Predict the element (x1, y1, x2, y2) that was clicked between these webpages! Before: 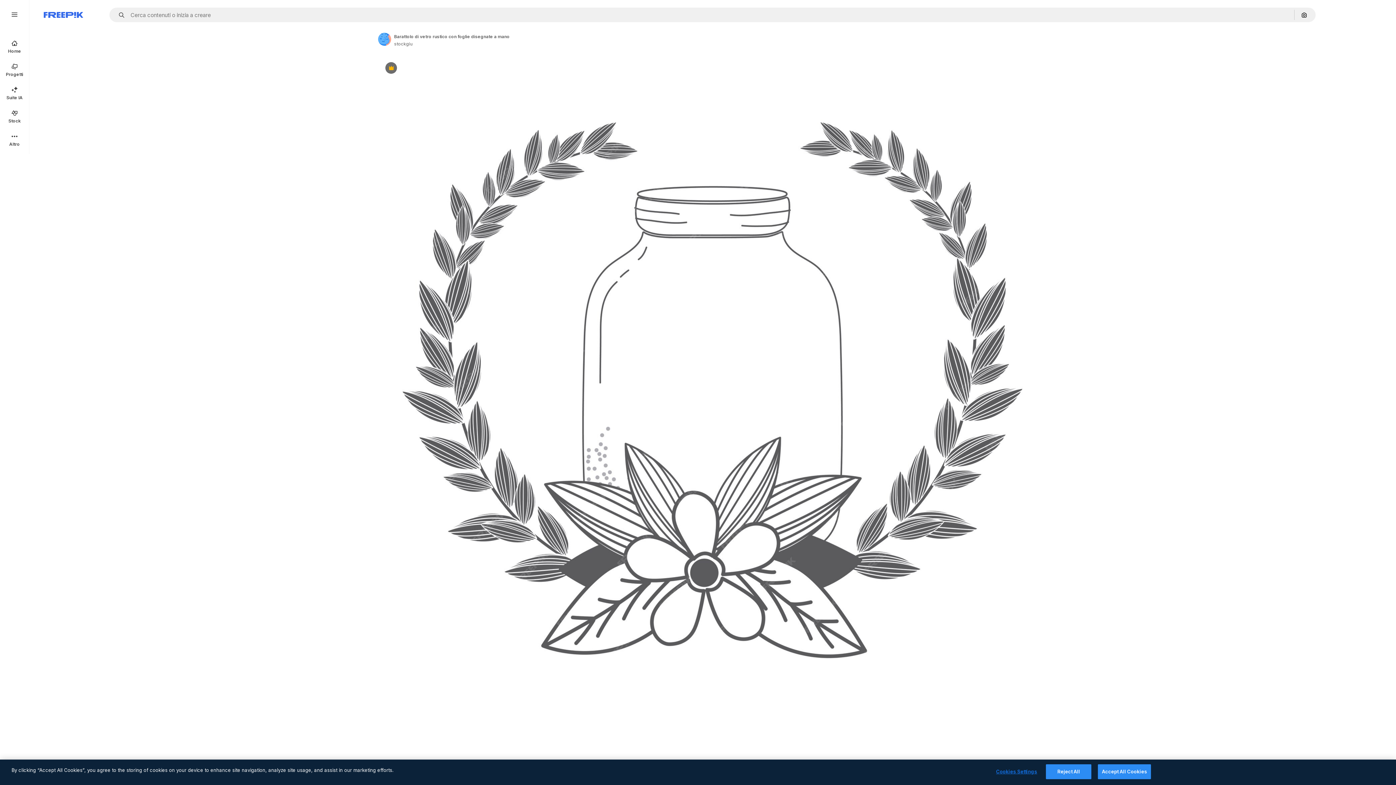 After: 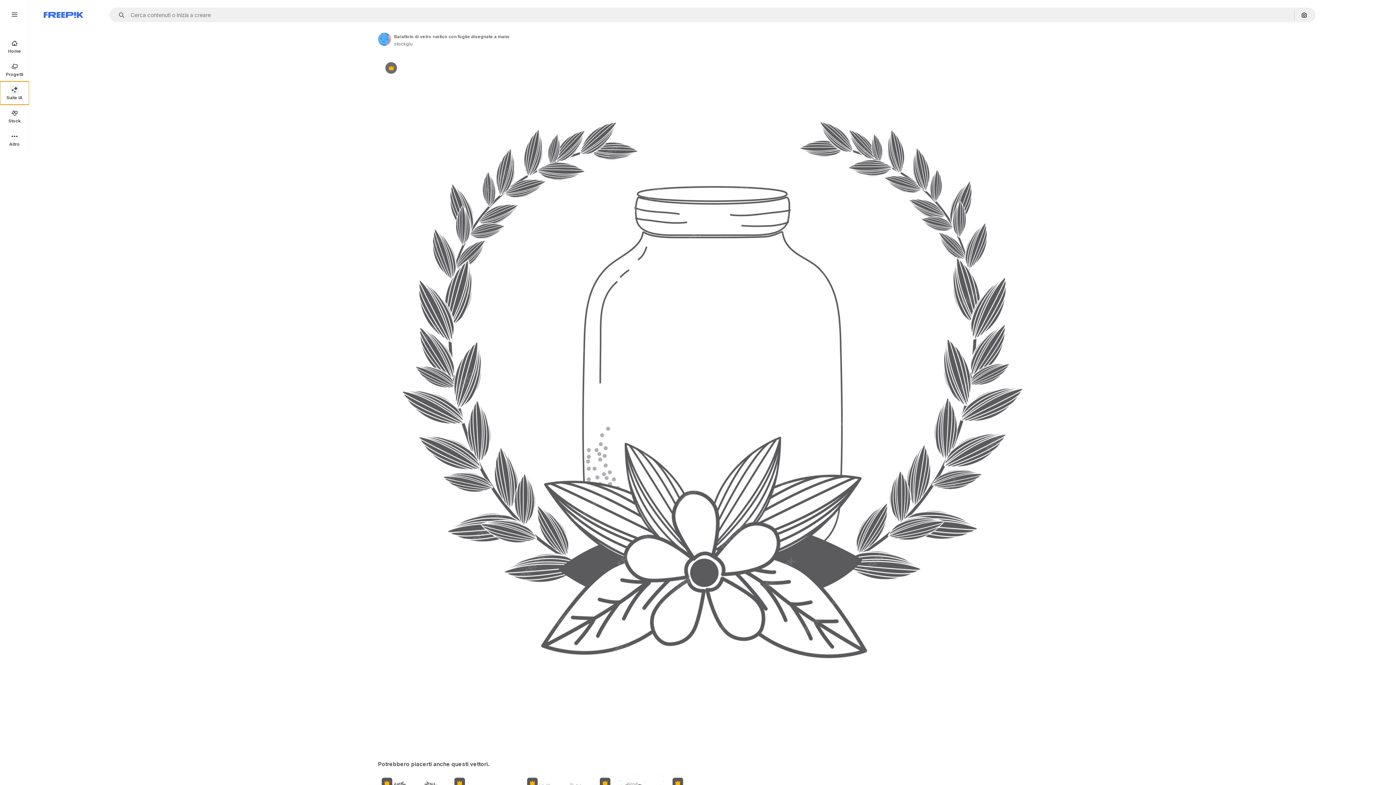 Action: bbox: (0, 81, 29, 104) label: Suite IA